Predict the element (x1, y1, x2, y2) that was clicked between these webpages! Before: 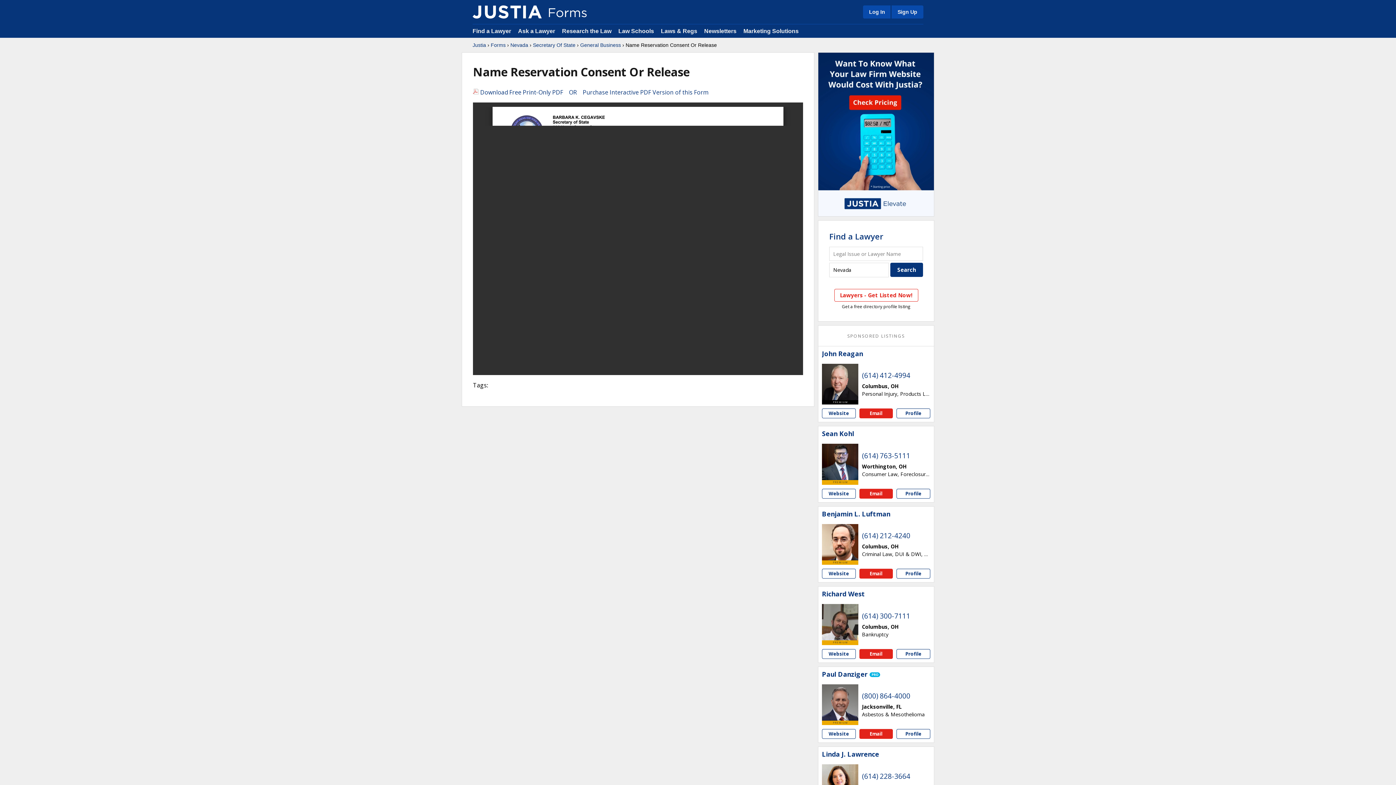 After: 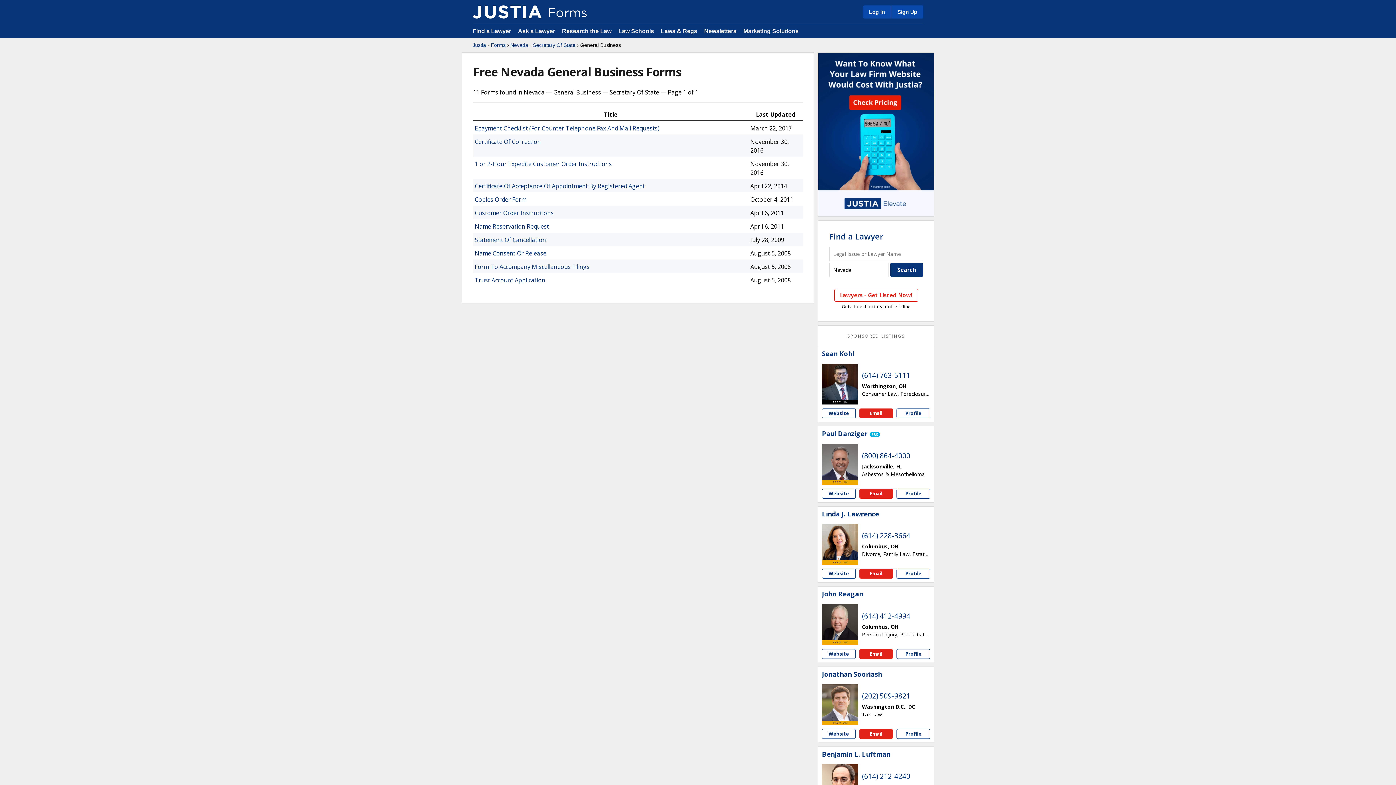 Action: label: General Business bbox: (580, 41, 621, 48)